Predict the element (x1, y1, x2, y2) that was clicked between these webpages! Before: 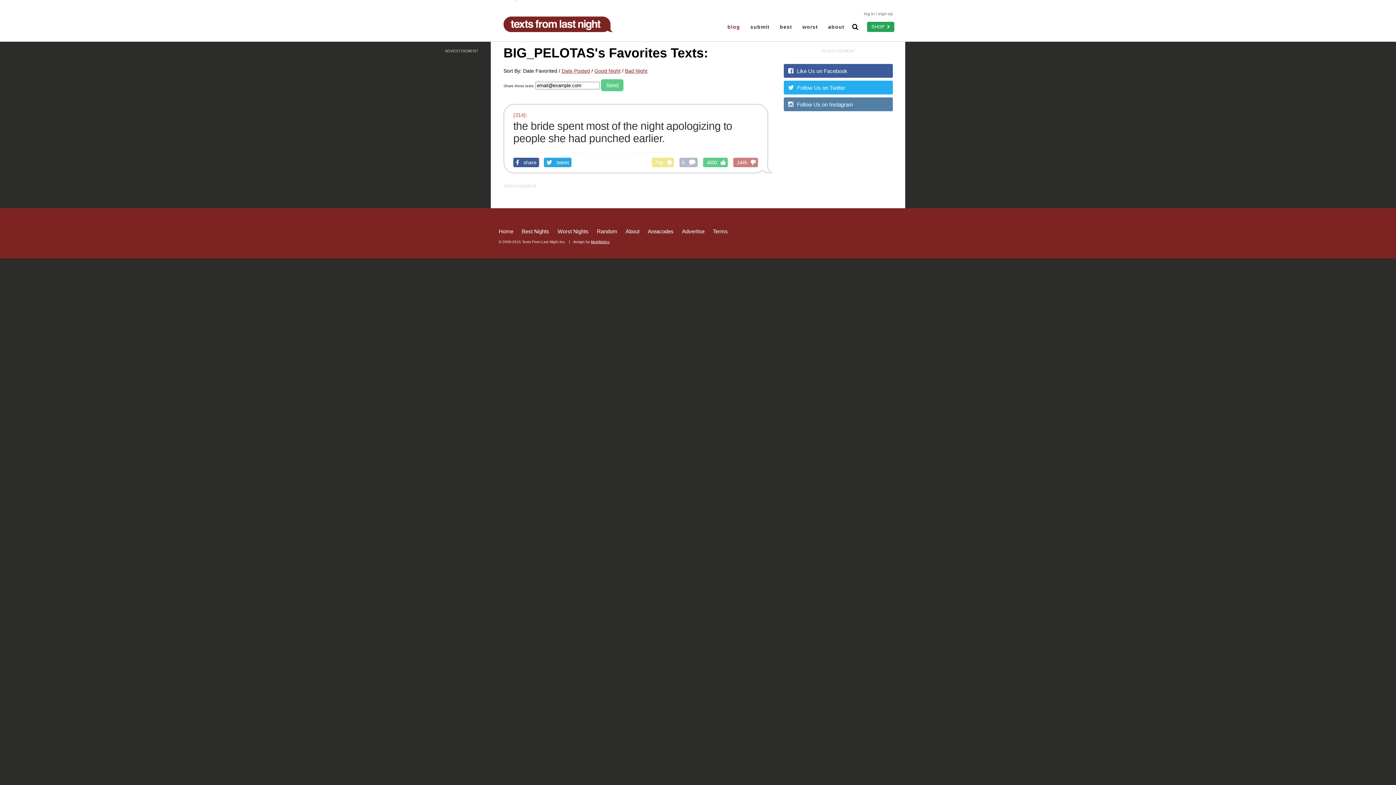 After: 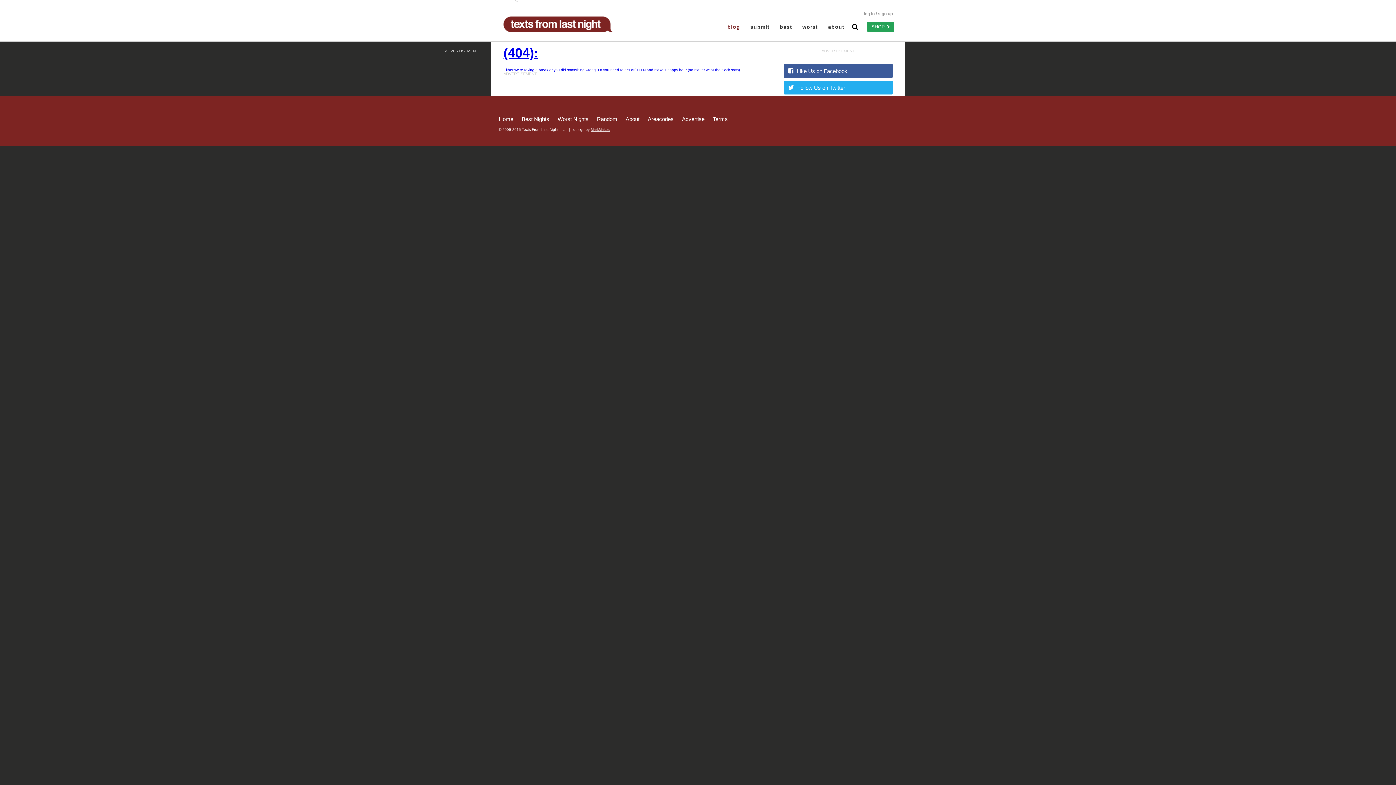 Action: label: Bad Night bbox: (625, 68, 647, 73)